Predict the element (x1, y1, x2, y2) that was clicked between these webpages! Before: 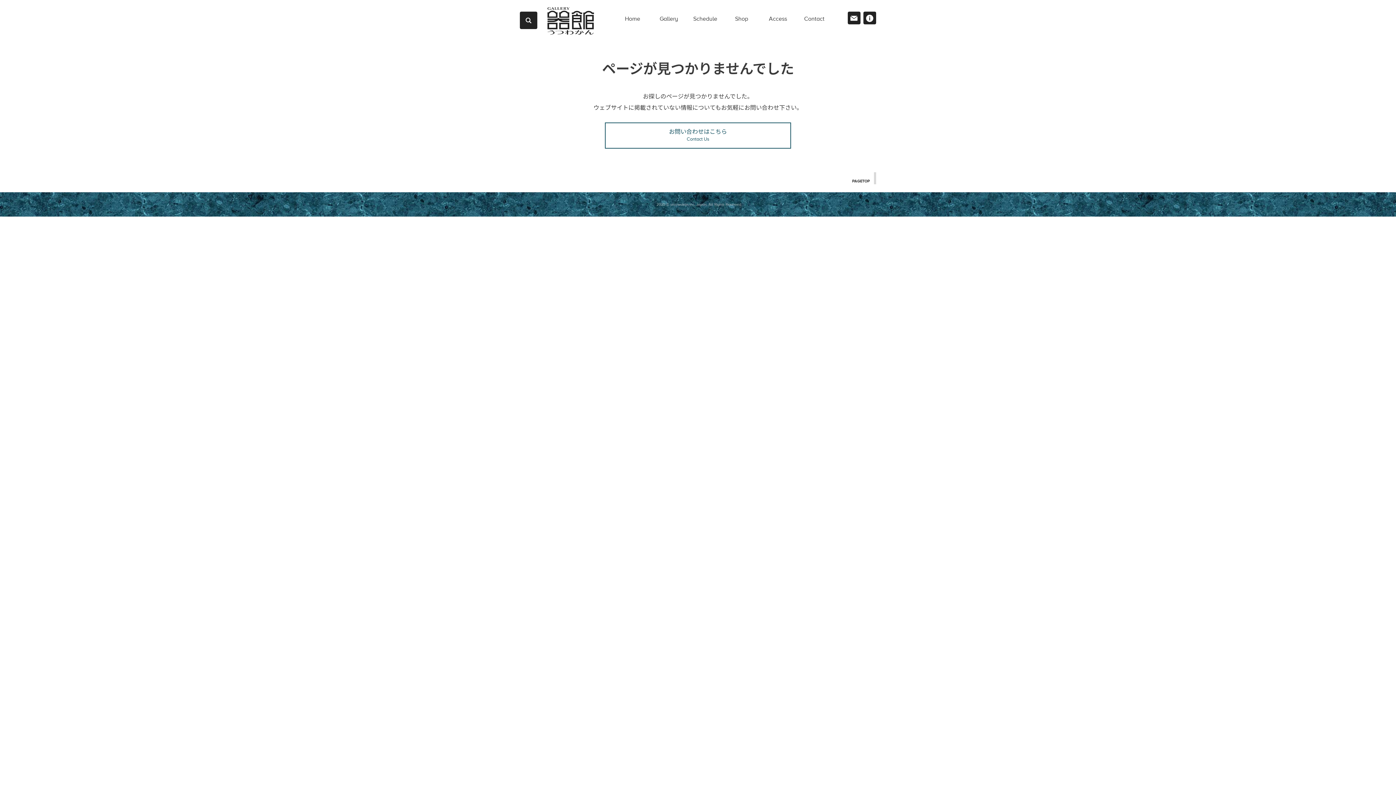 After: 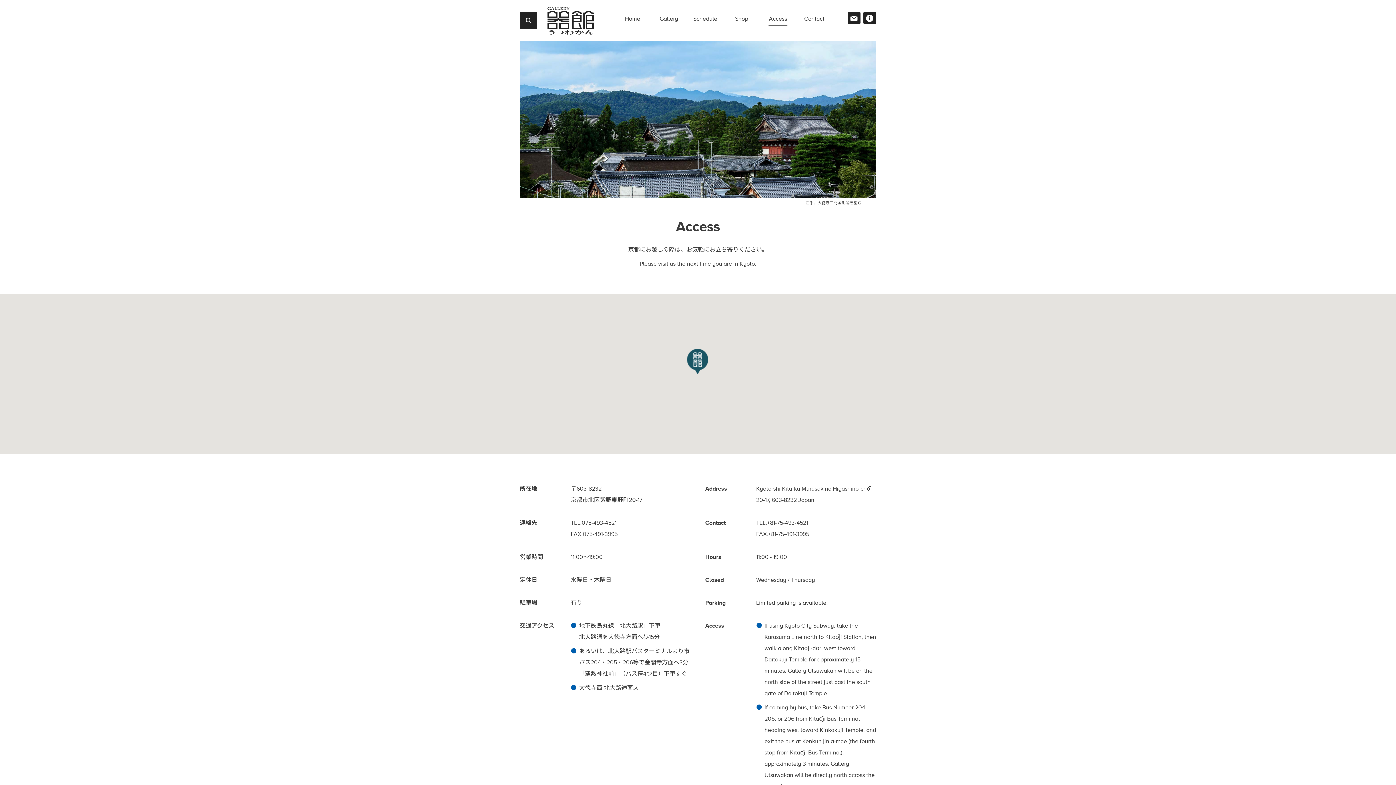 Action: label: Access bbox: (760, 8, 796, 29)